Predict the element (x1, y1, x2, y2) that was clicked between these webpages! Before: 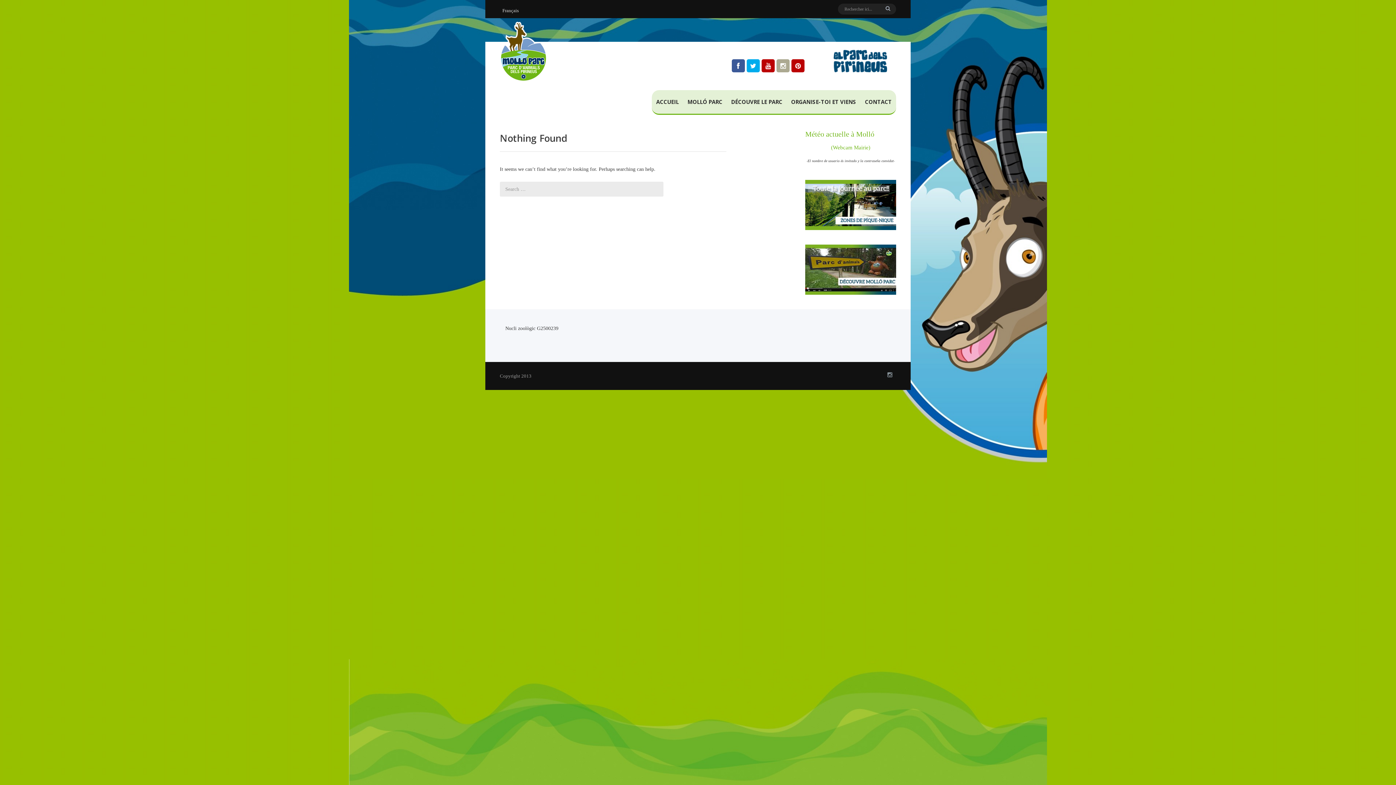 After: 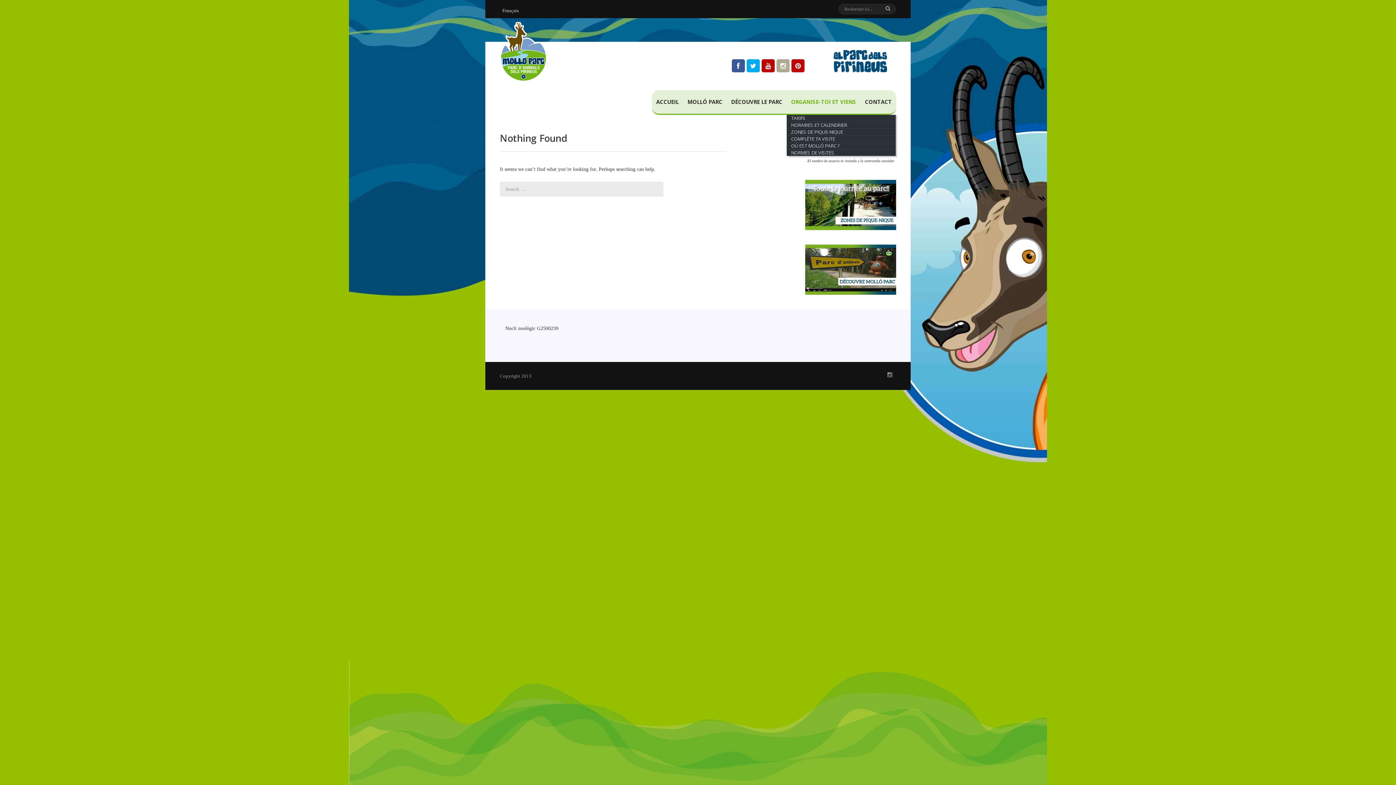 Action: bbox: (786, 90, 860, 113) label: ORGANISE-TOI ET VIENS